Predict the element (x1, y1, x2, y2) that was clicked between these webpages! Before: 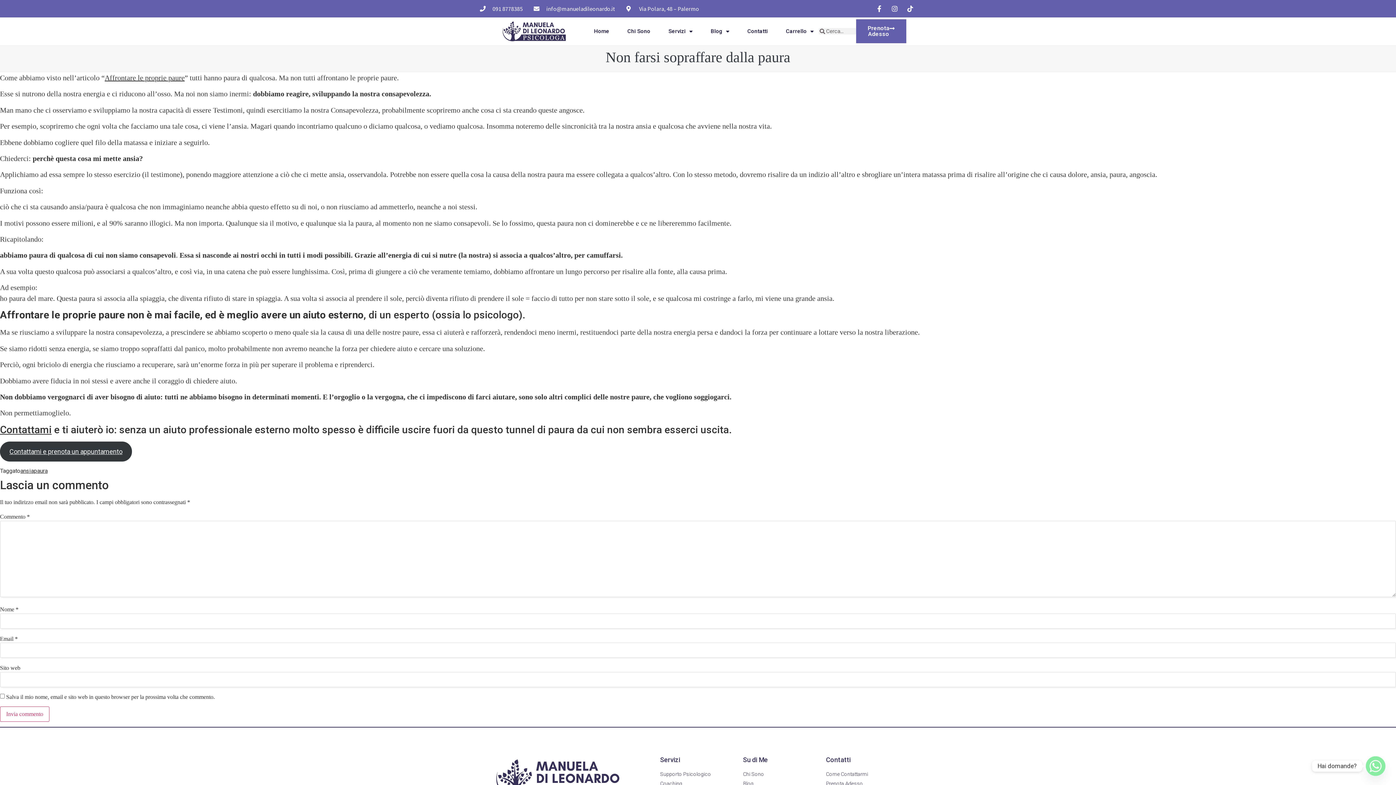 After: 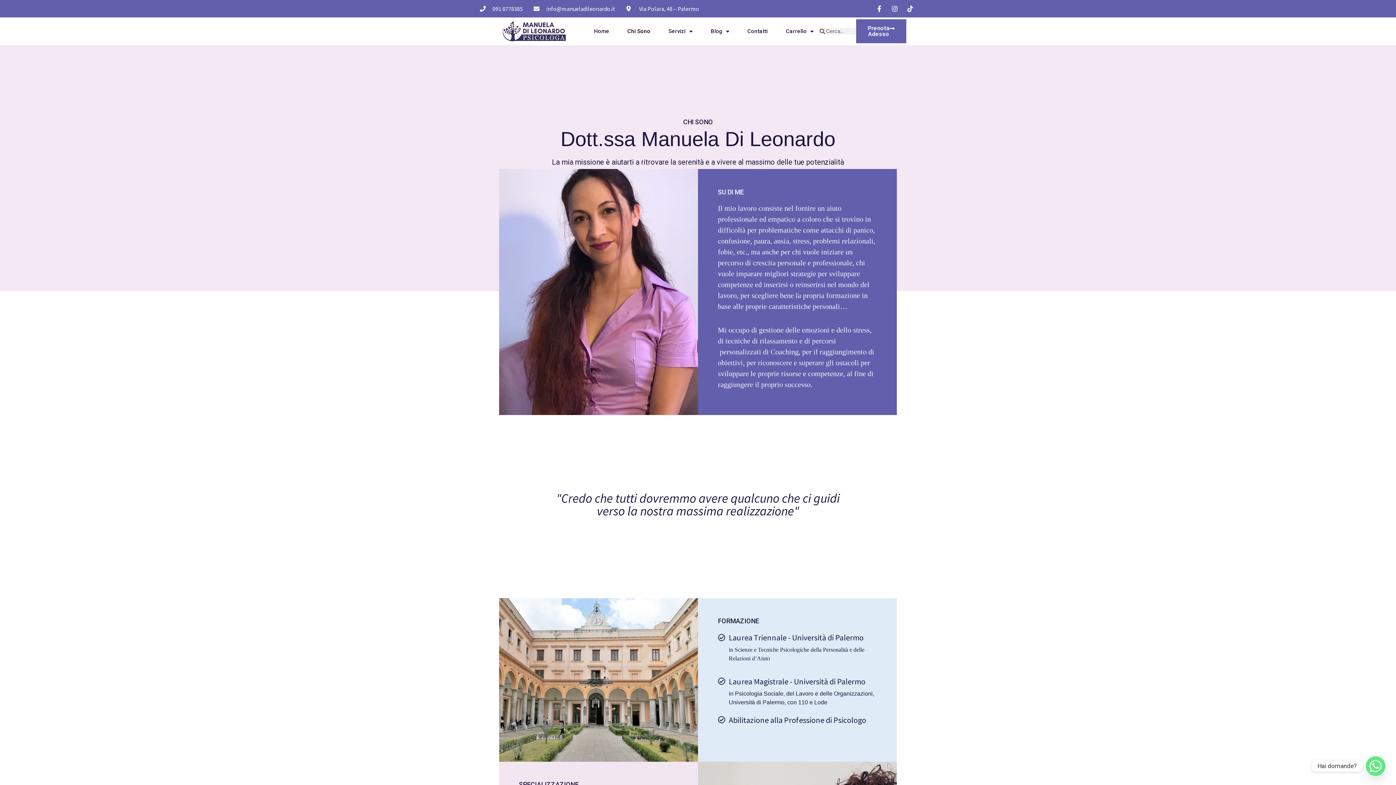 Action: label: Chi Sono bbox: (743, 770, 818, 778)